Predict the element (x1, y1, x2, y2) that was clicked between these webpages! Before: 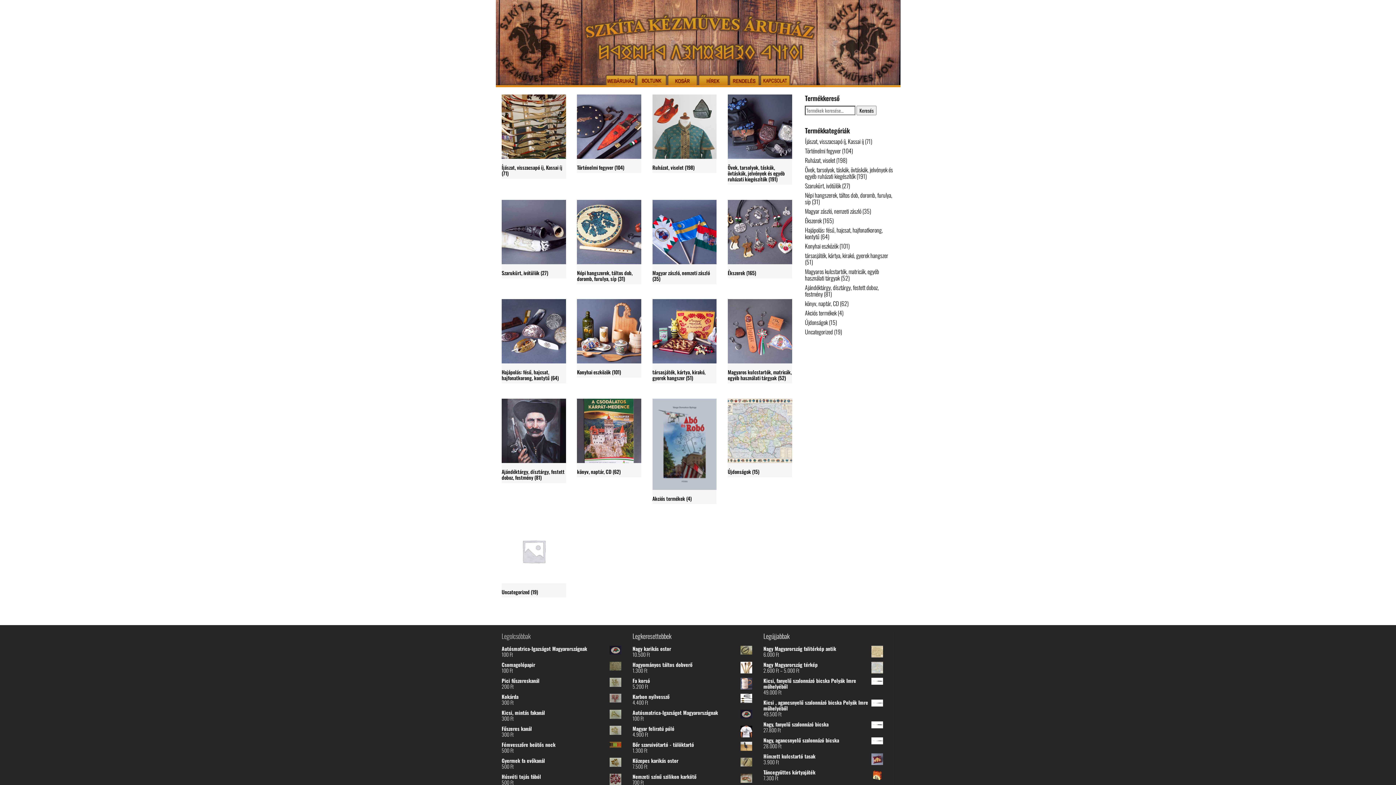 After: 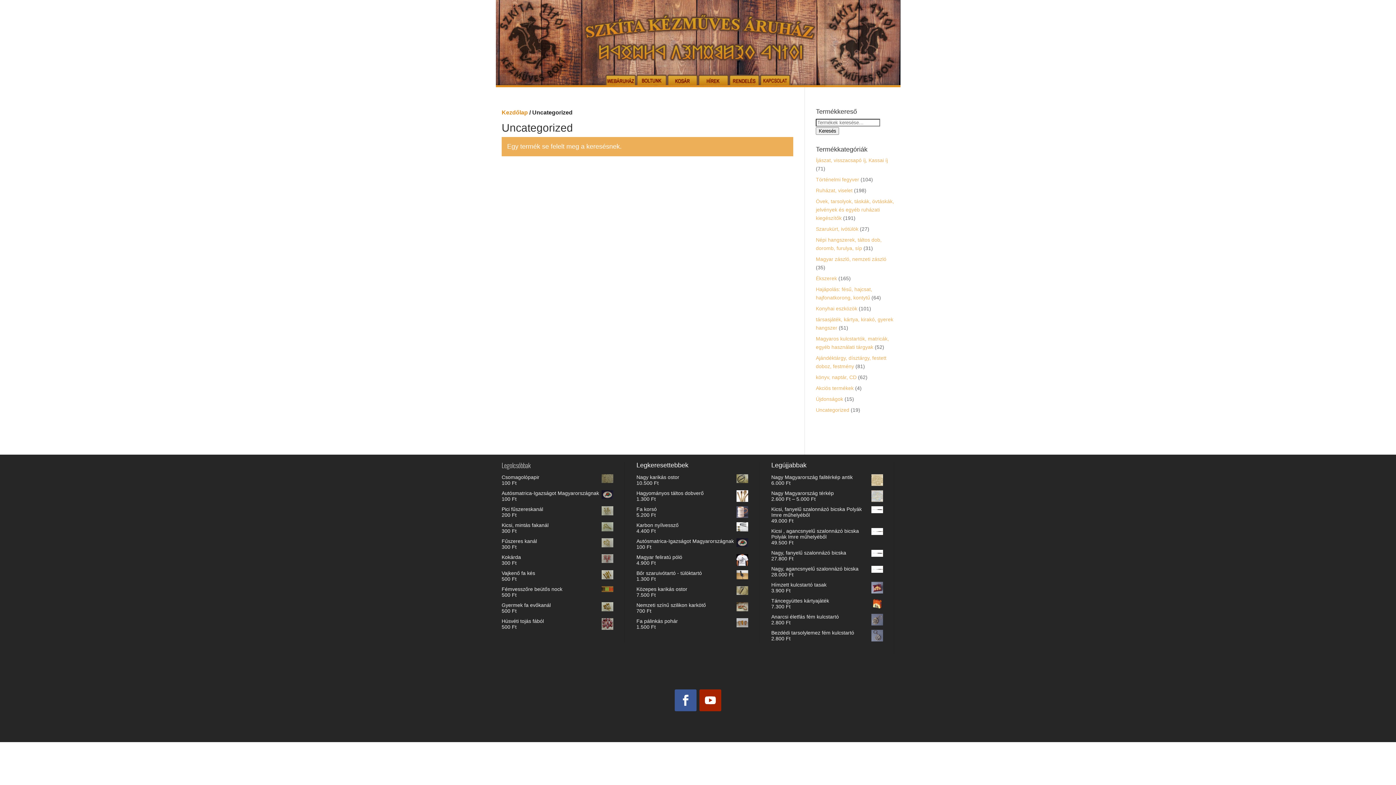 Action: bbox: (501, 519, 566, 597) label: Uncategorized termékkategória megtekintése